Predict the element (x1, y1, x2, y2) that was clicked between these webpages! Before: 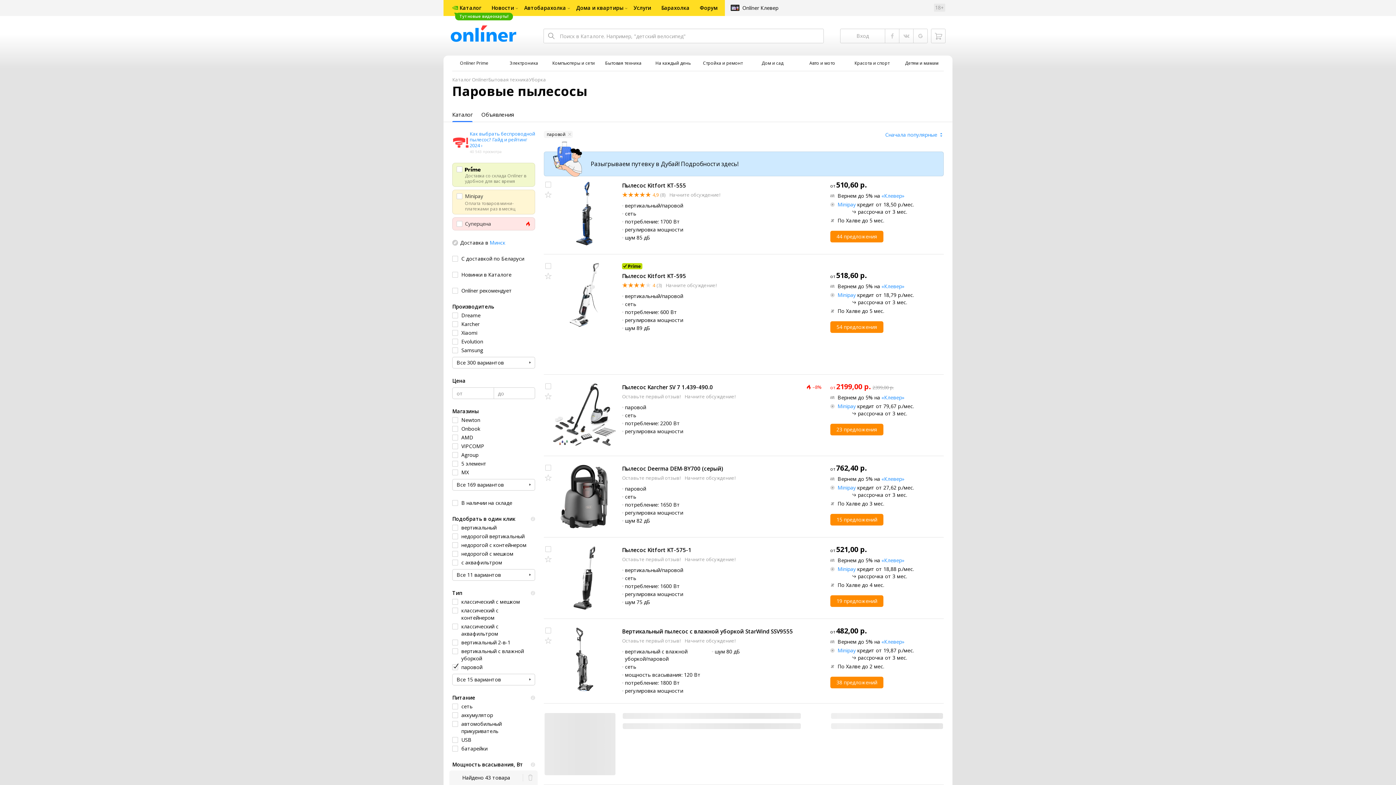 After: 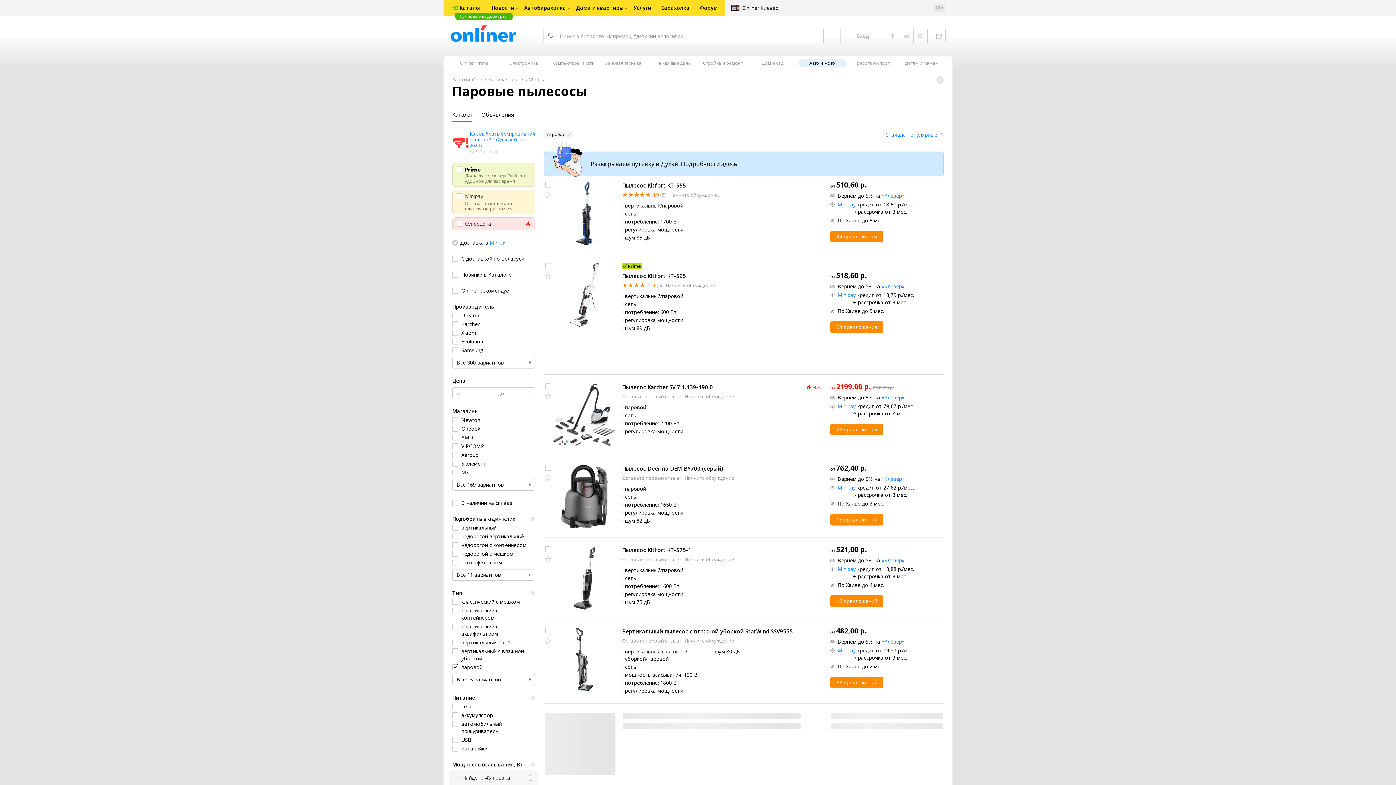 Action: bbox: (800, 60, 844, 65) label: Авто и мото